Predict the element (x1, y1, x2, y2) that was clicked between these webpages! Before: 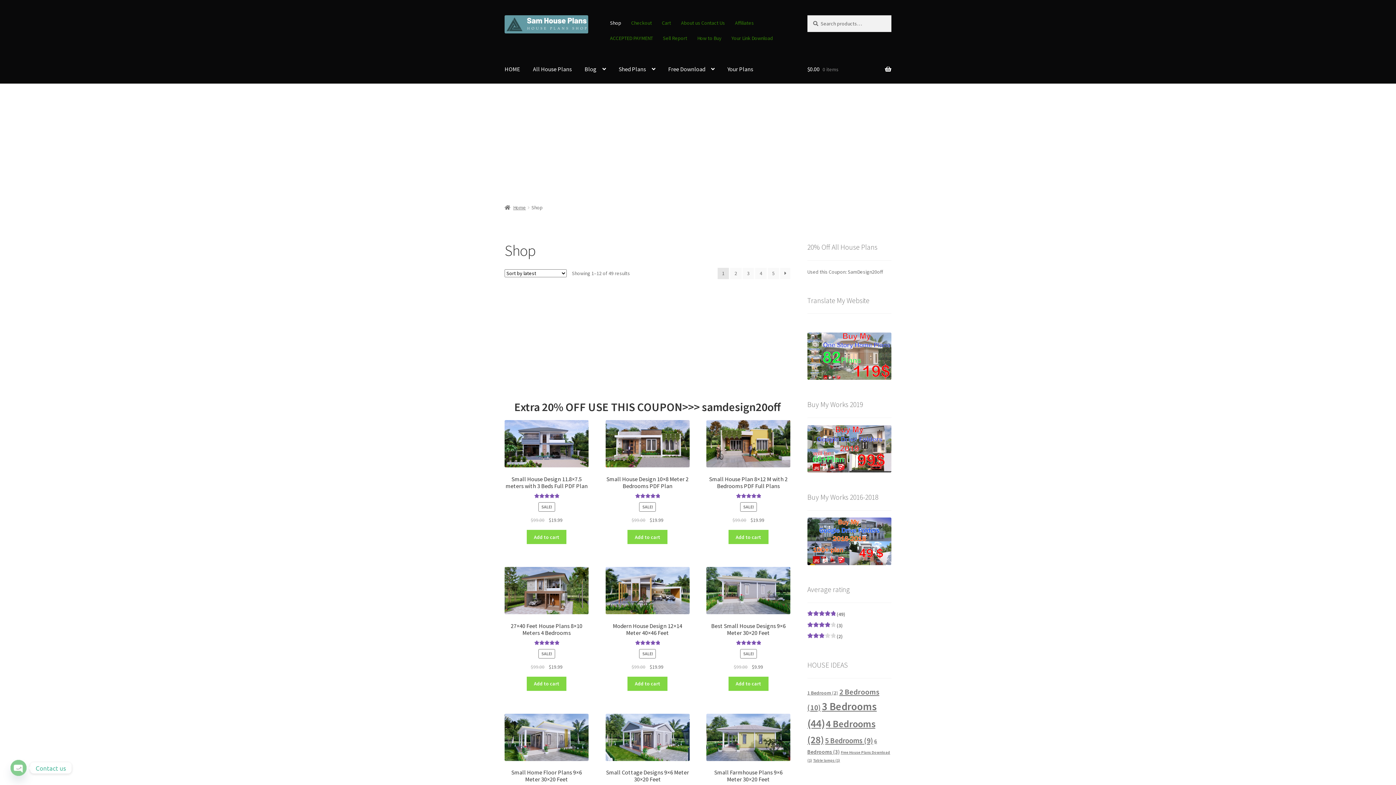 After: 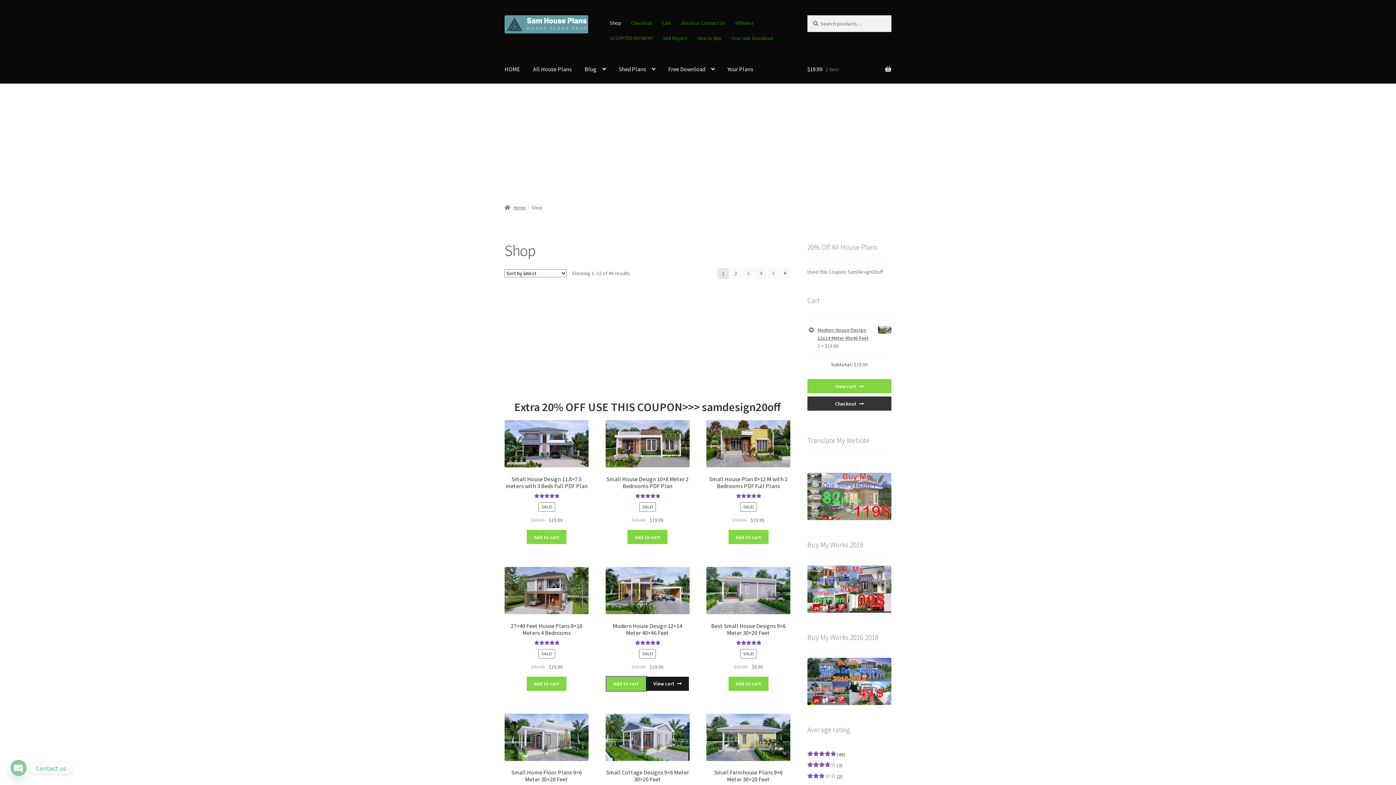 Action: label: Add to cart: “Modern House Design 12x14 Meter 40x46 Feet” bbox: (627, 677, 667, 691)